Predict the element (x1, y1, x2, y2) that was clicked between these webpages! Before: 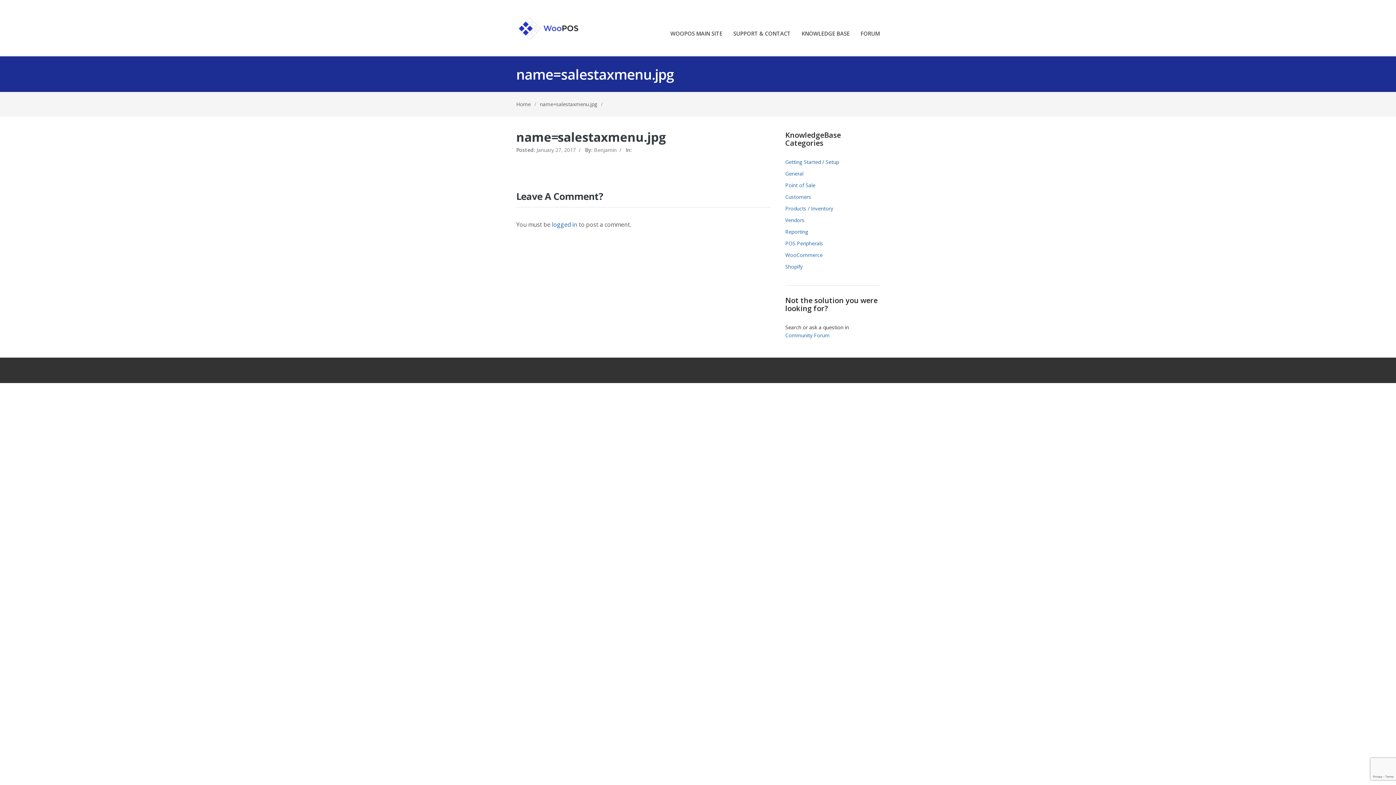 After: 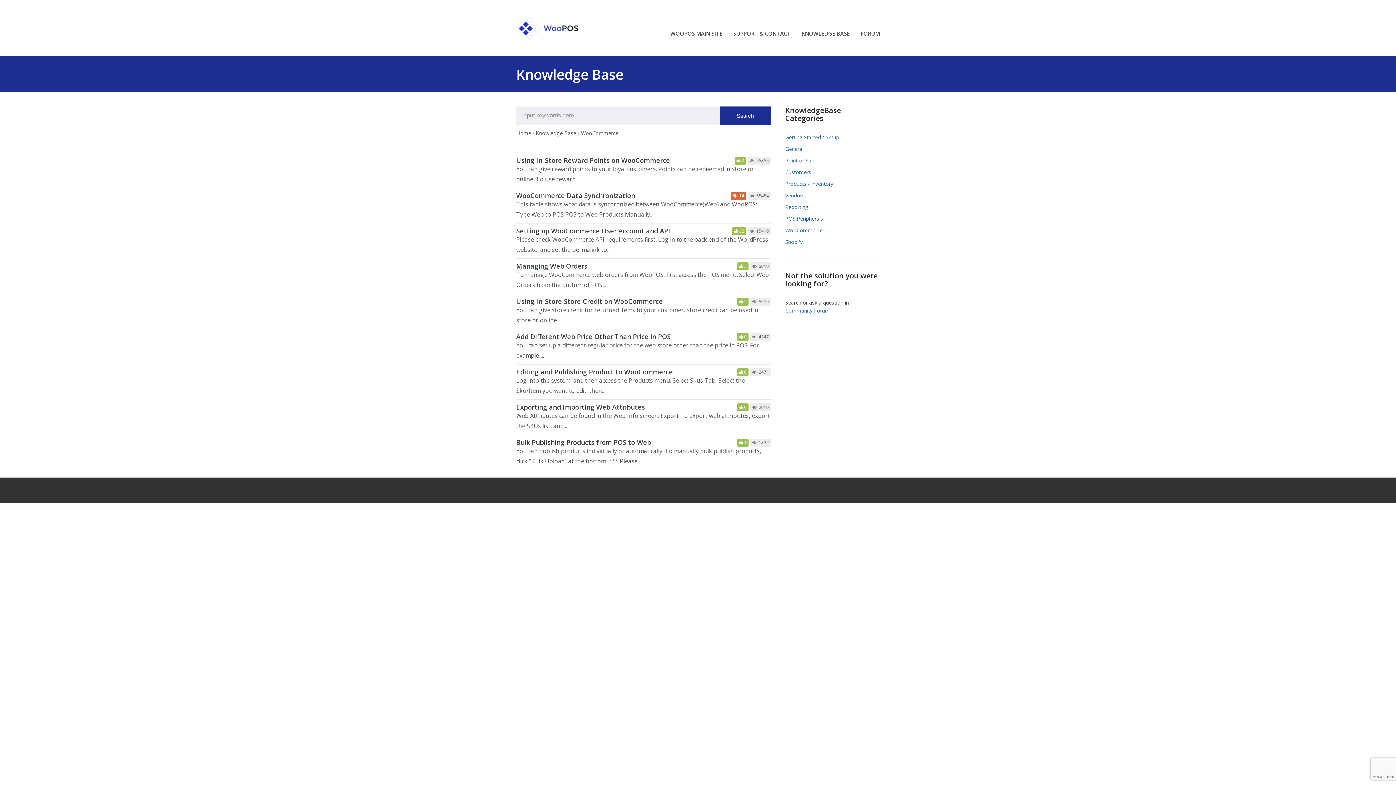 Action: label: WooCommerce bbox: (785, 251, 822, 258)